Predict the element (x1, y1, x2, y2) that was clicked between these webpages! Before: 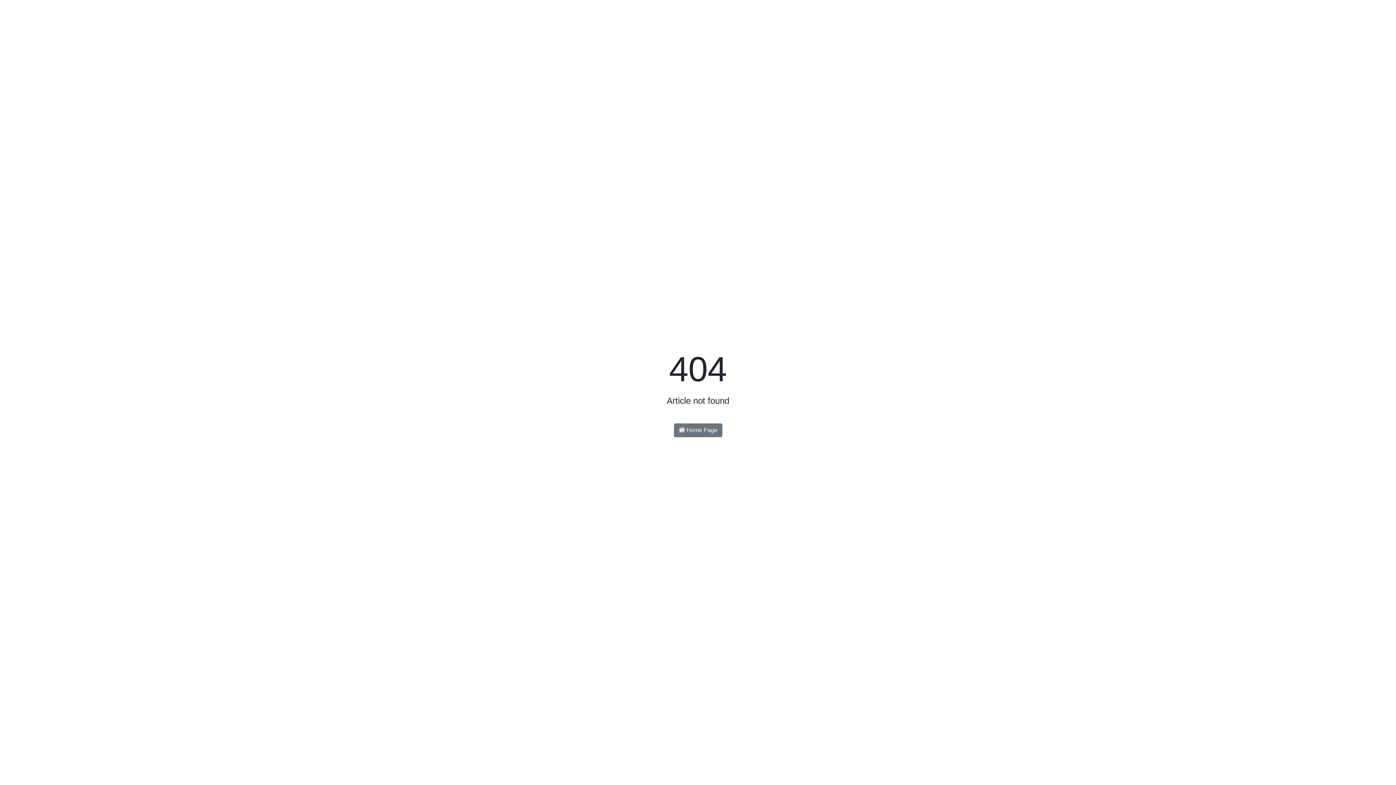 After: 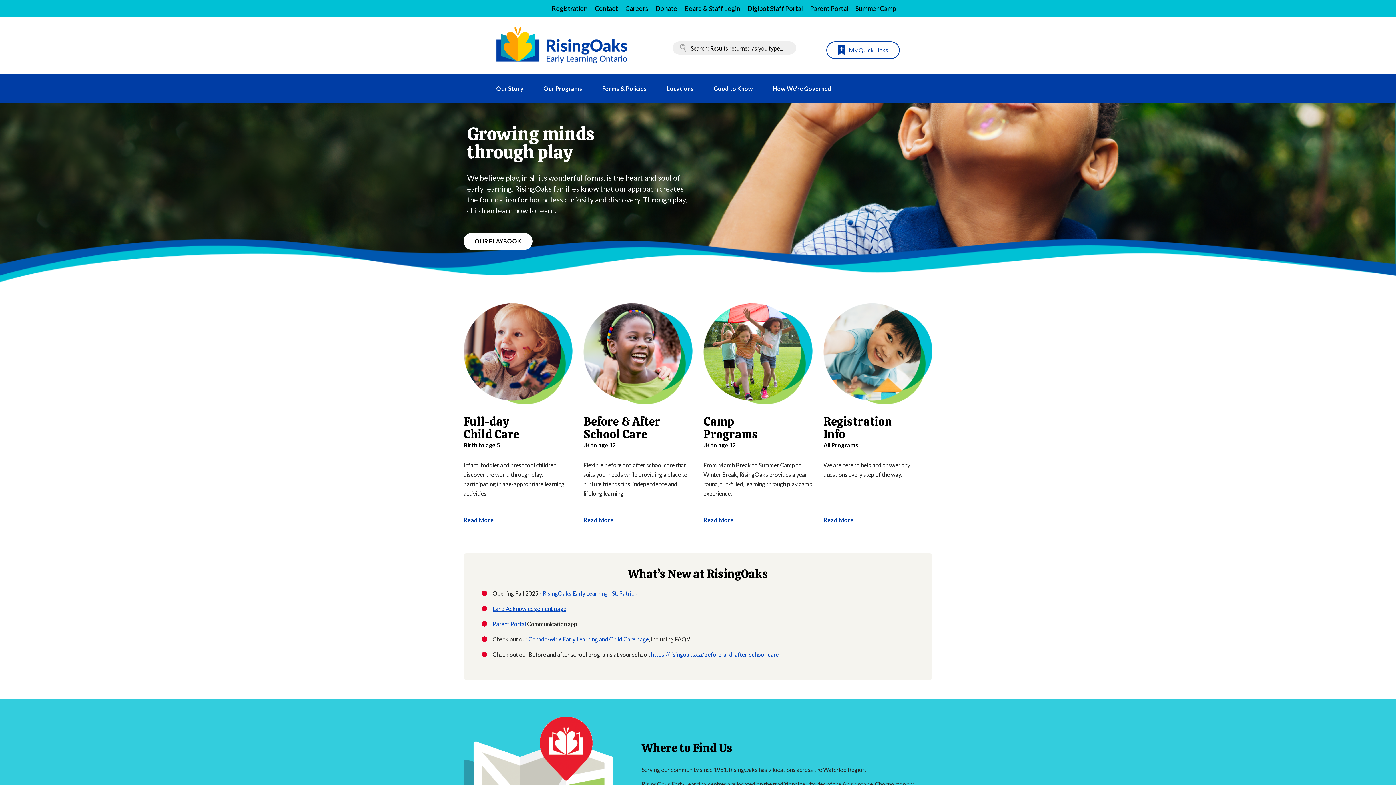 Action: label:  Home Page bbox: (674, 423, 722, 437)